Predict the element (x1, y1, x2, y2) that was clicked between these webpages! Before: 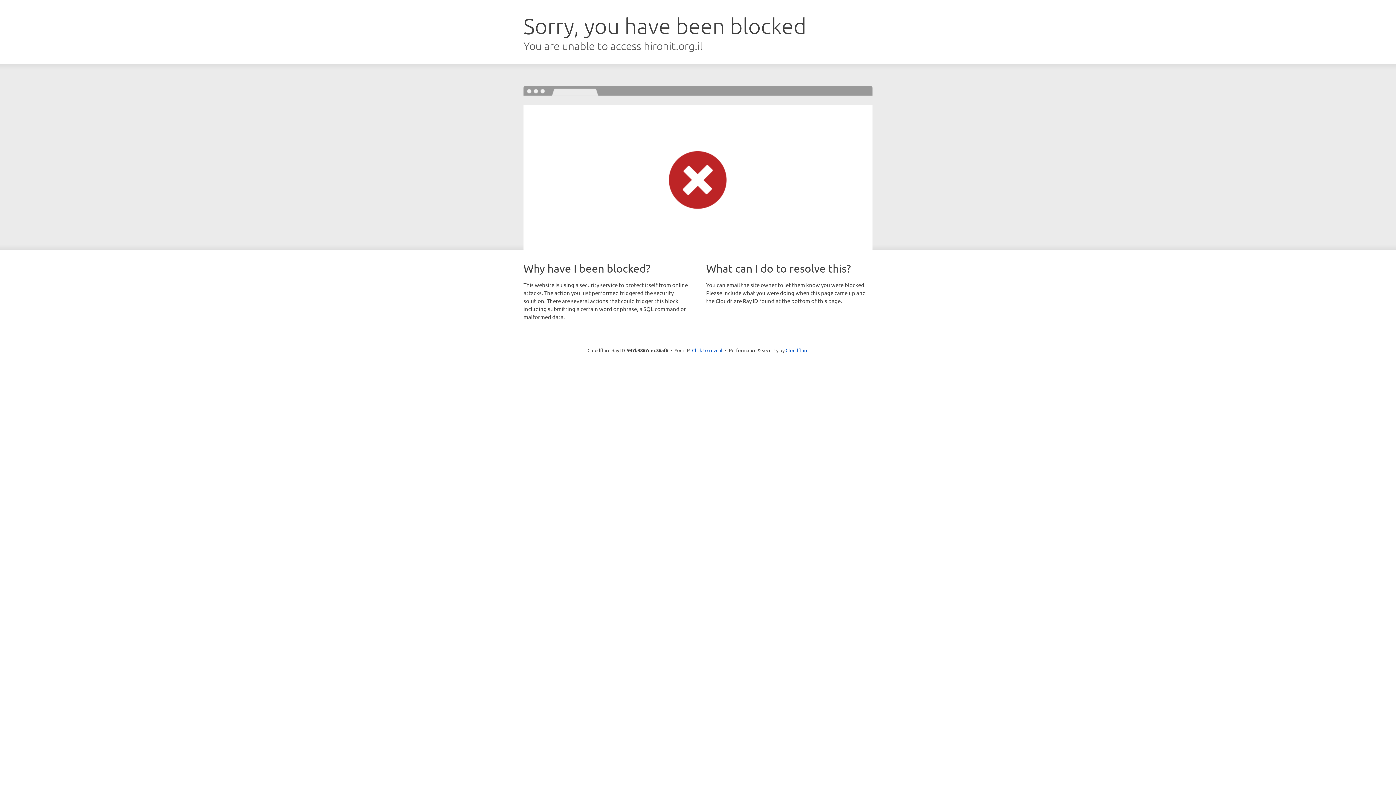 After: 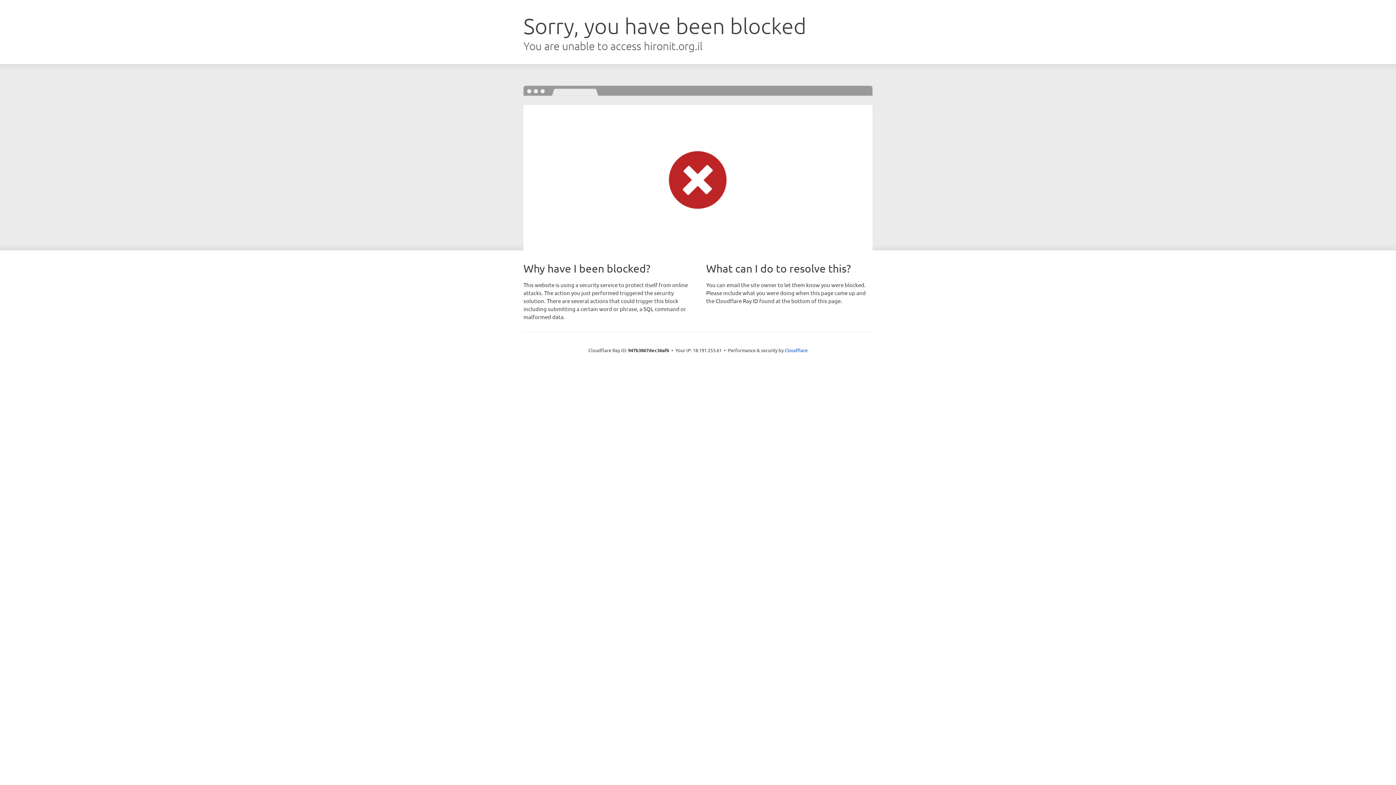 Action: bbox: (692, 346, 722, 353) label: Click to reveal